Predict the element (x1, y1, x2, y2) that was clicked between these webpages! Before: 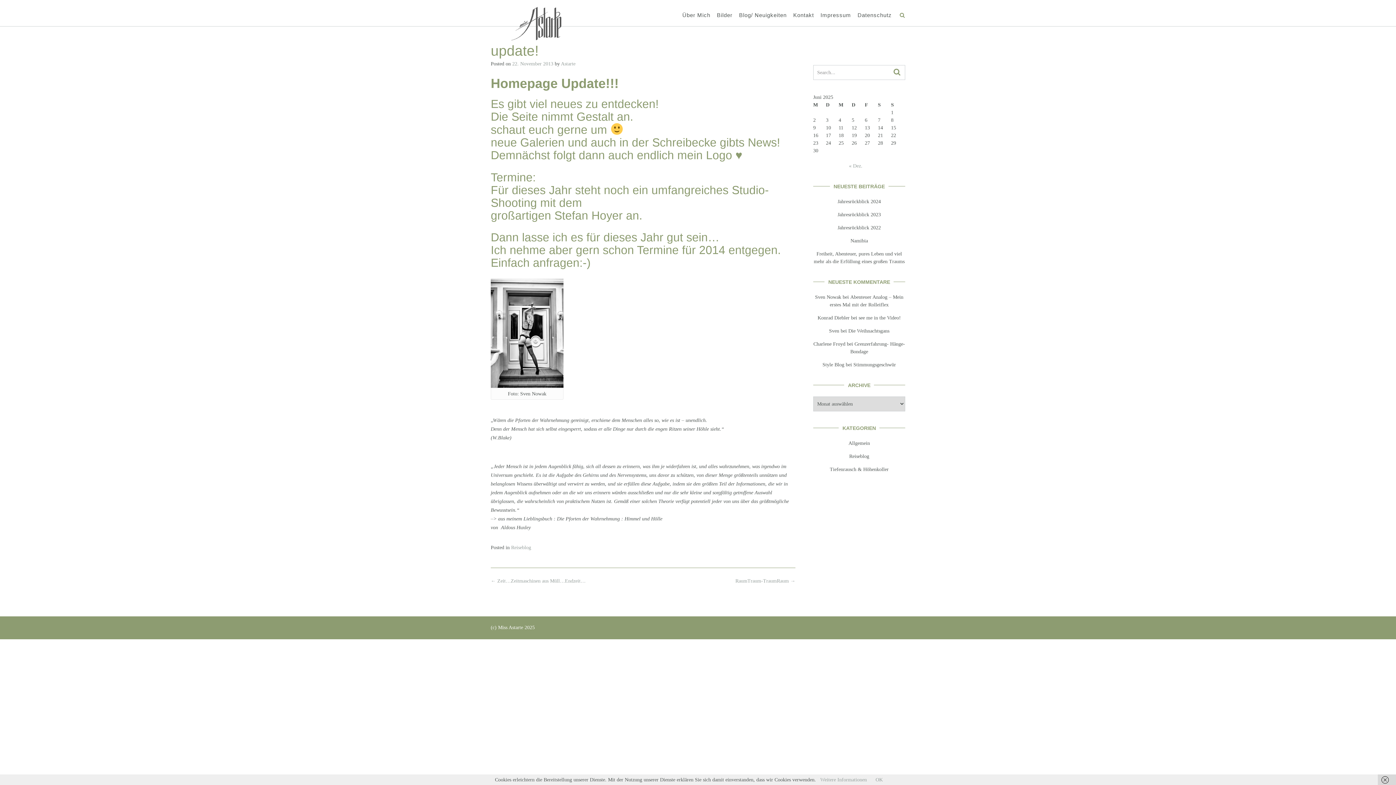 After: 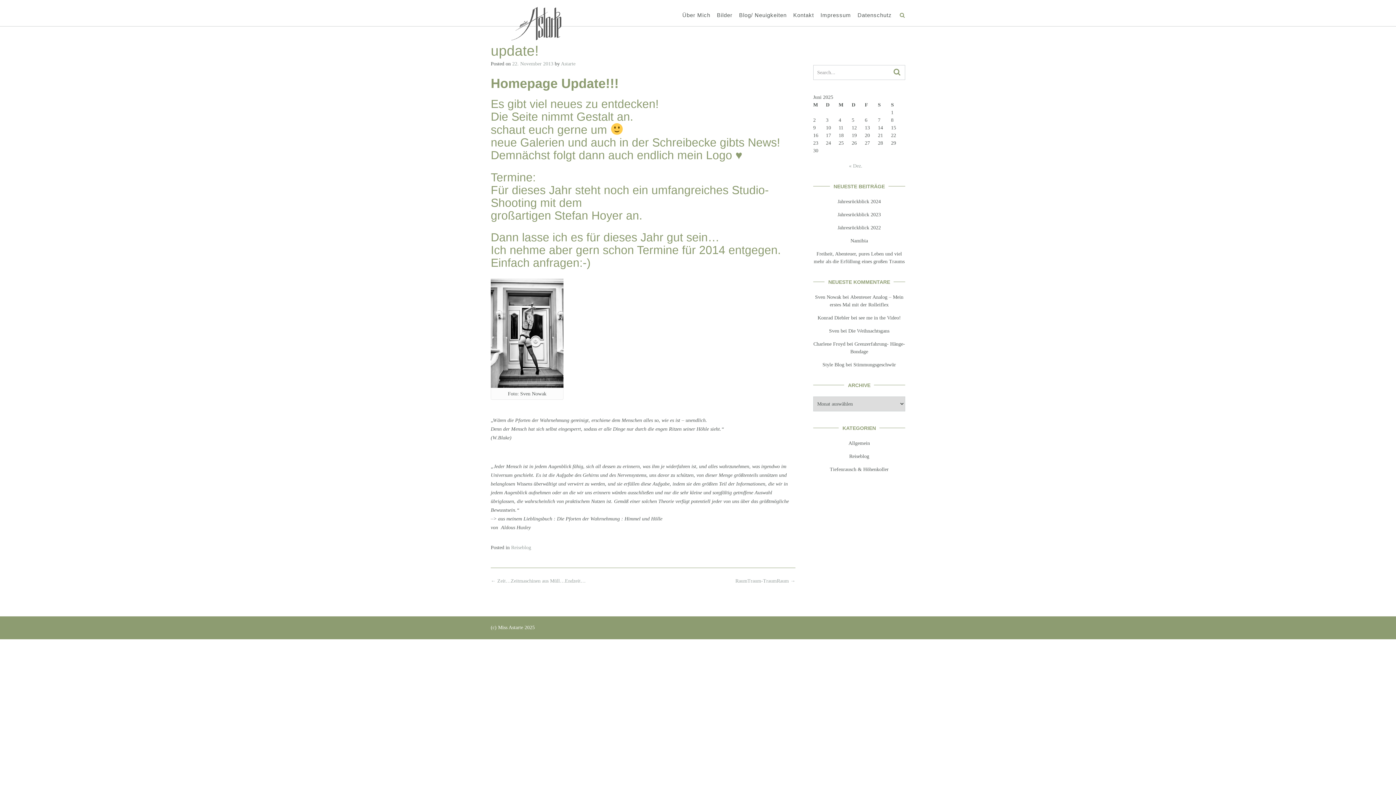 Action: bbox: (875, 777, 883, 782) label: OK